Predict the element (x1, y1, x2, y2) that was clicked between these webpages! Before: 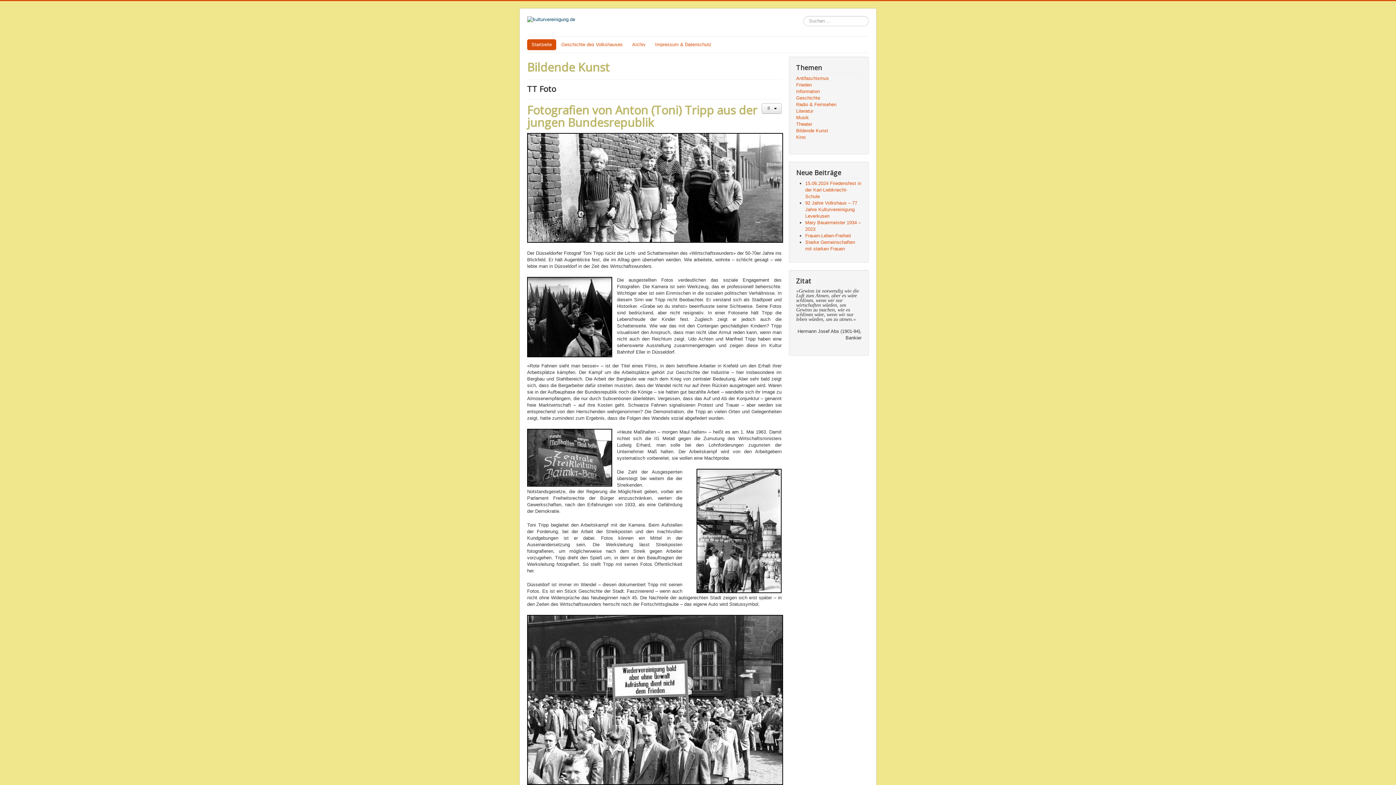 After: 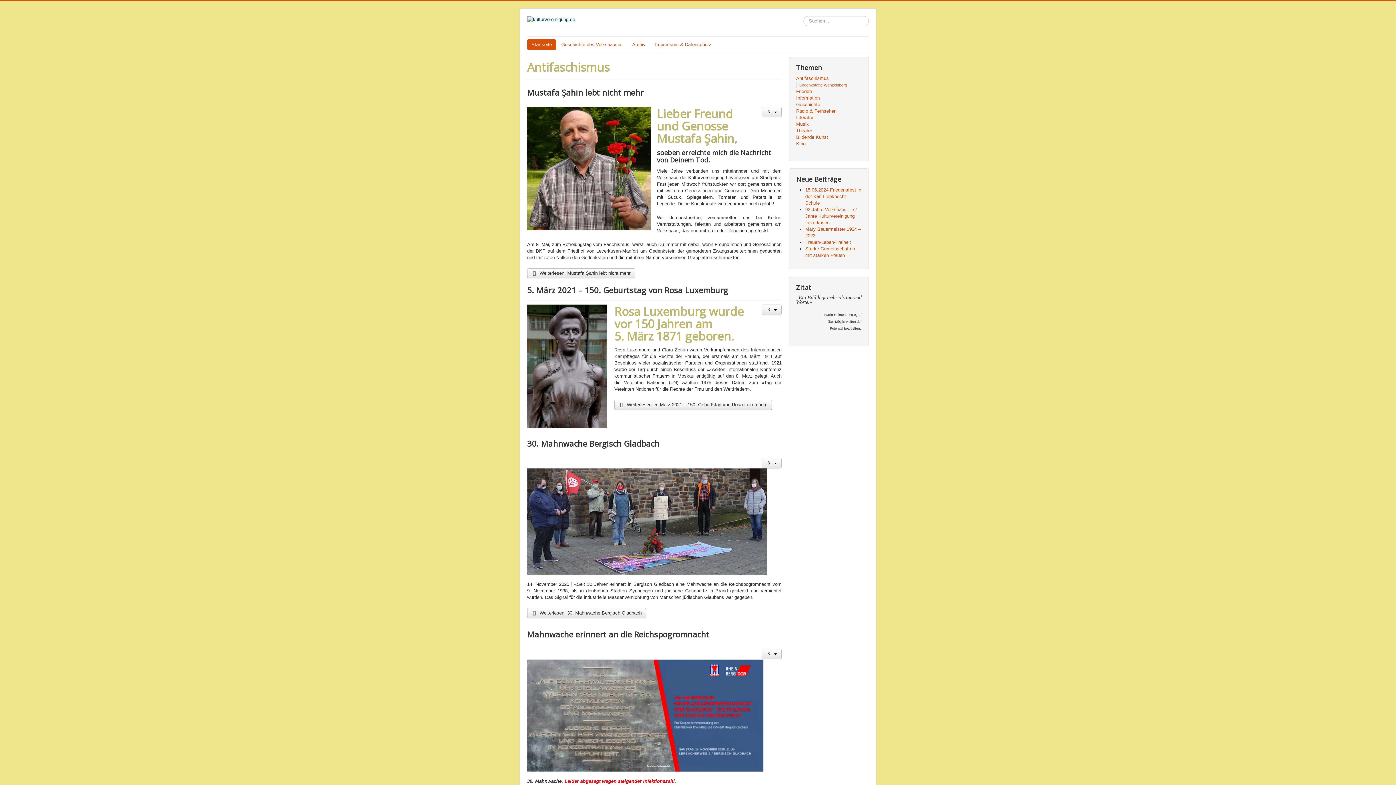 Action: label: Antifaschismus bbox: (796, 75, 861, 81)